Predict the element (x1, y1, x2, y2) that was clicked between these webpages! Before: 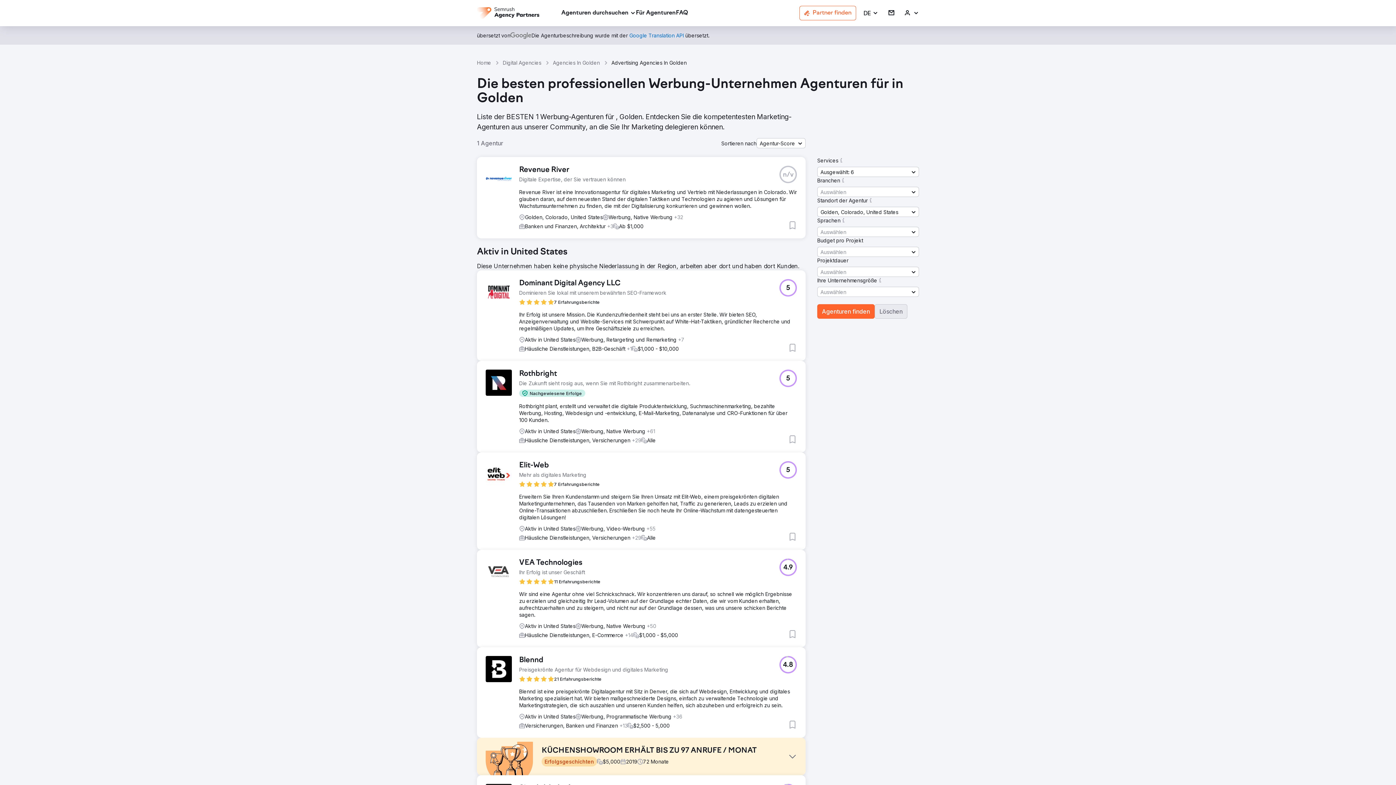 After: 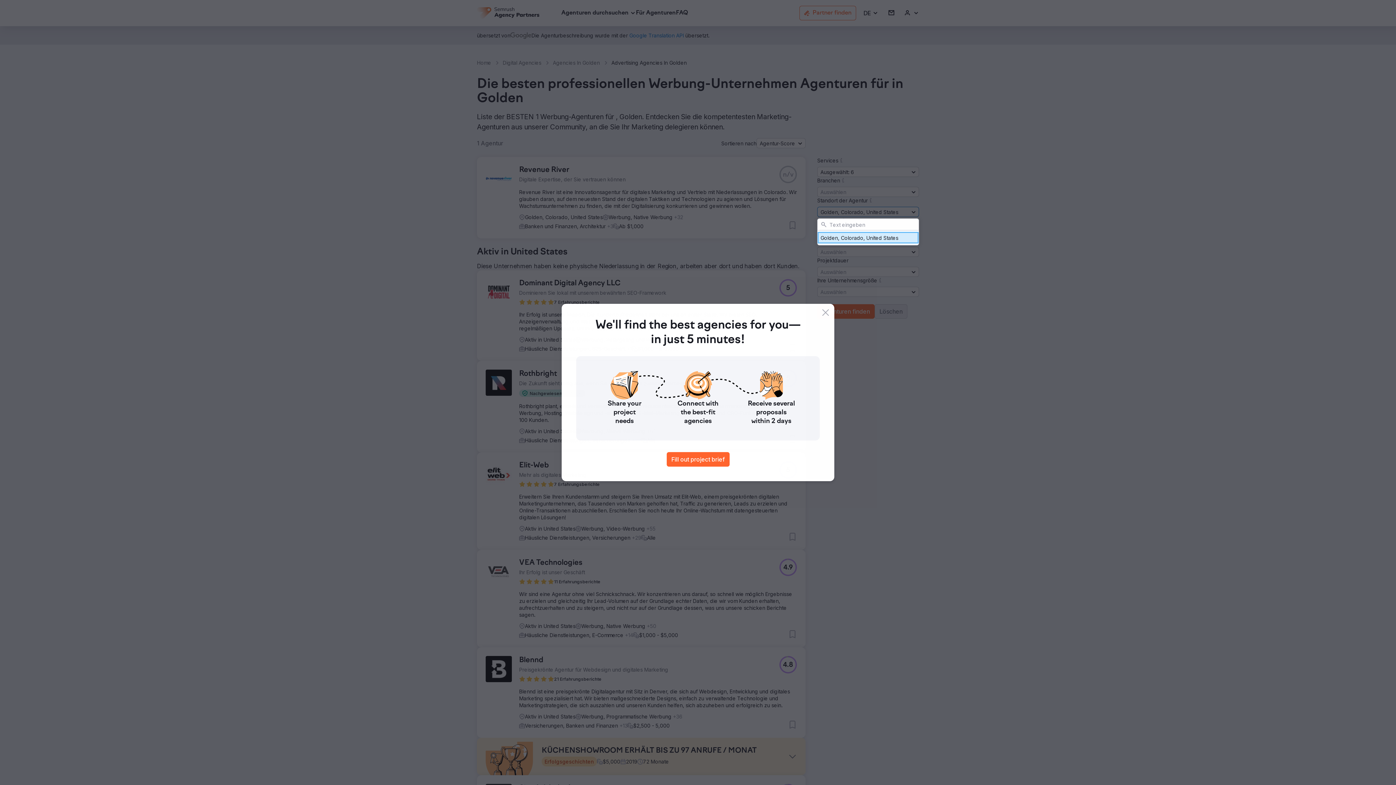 Action: label: Golden, Colorado, United States bbox: (817, 206, 919, 217)